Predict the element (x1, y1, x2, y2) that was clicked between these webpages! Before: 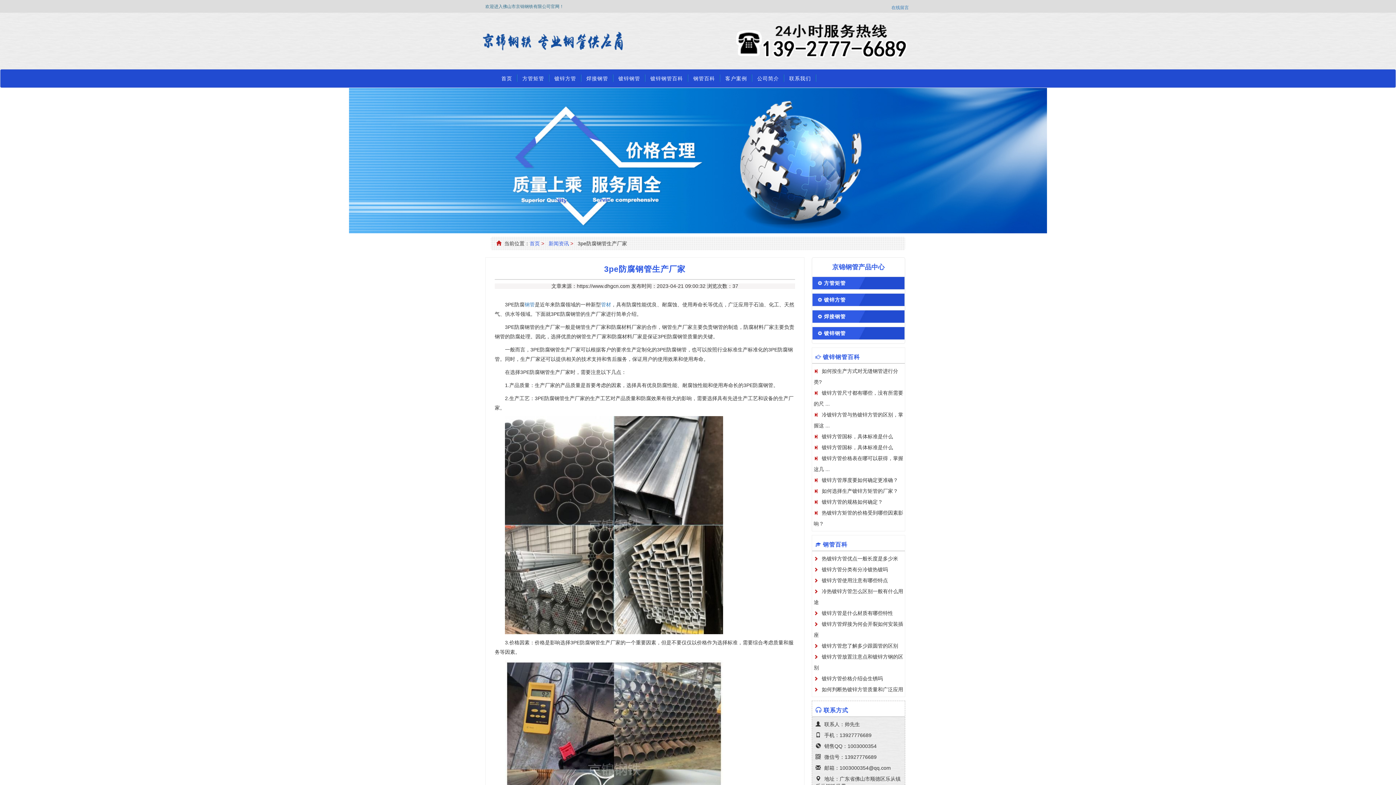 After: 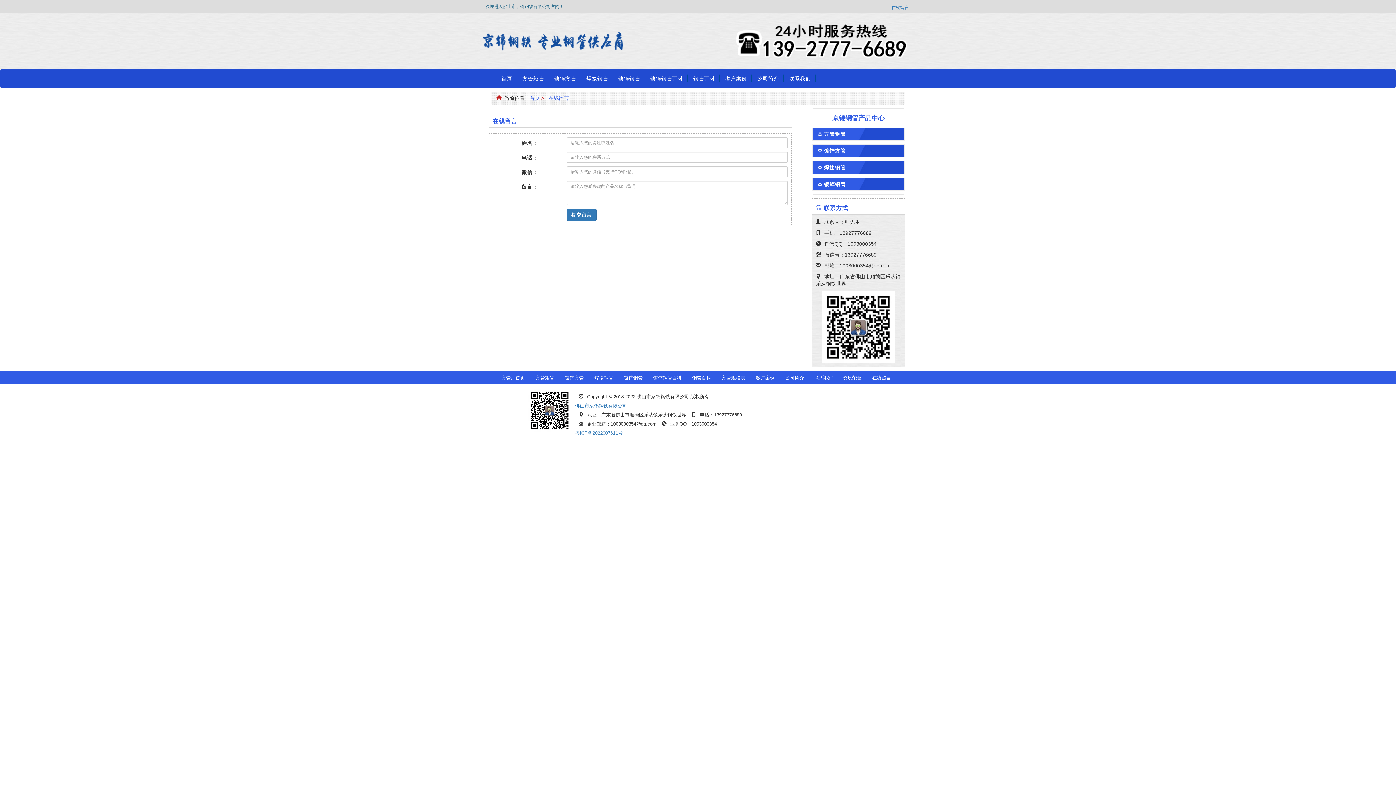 Action: label: 在线留言 bbox: (891, 5, 909, 10)